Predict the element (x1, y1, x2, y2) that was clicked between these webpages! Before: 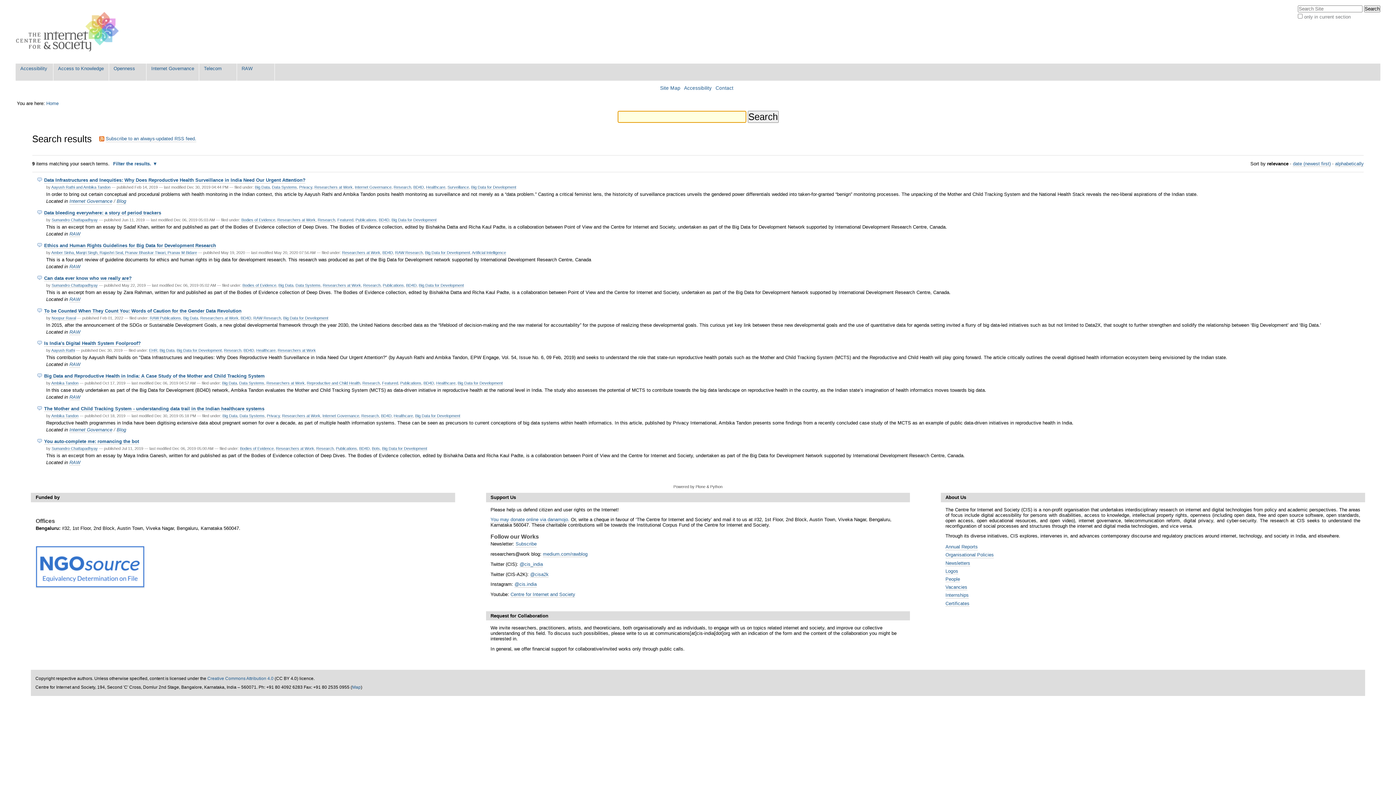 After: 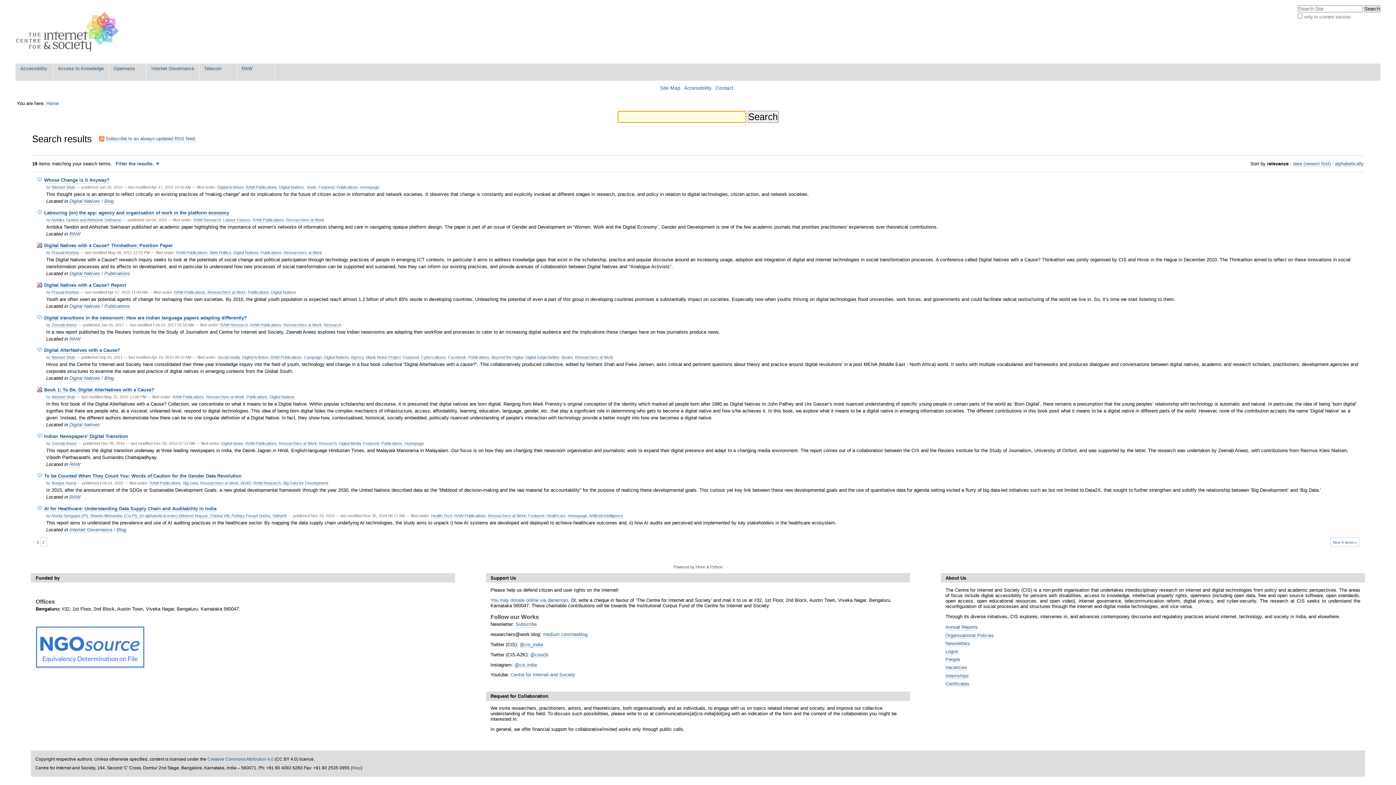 Action: label: RAW Publications bbox: (149, 315, 181, 320)